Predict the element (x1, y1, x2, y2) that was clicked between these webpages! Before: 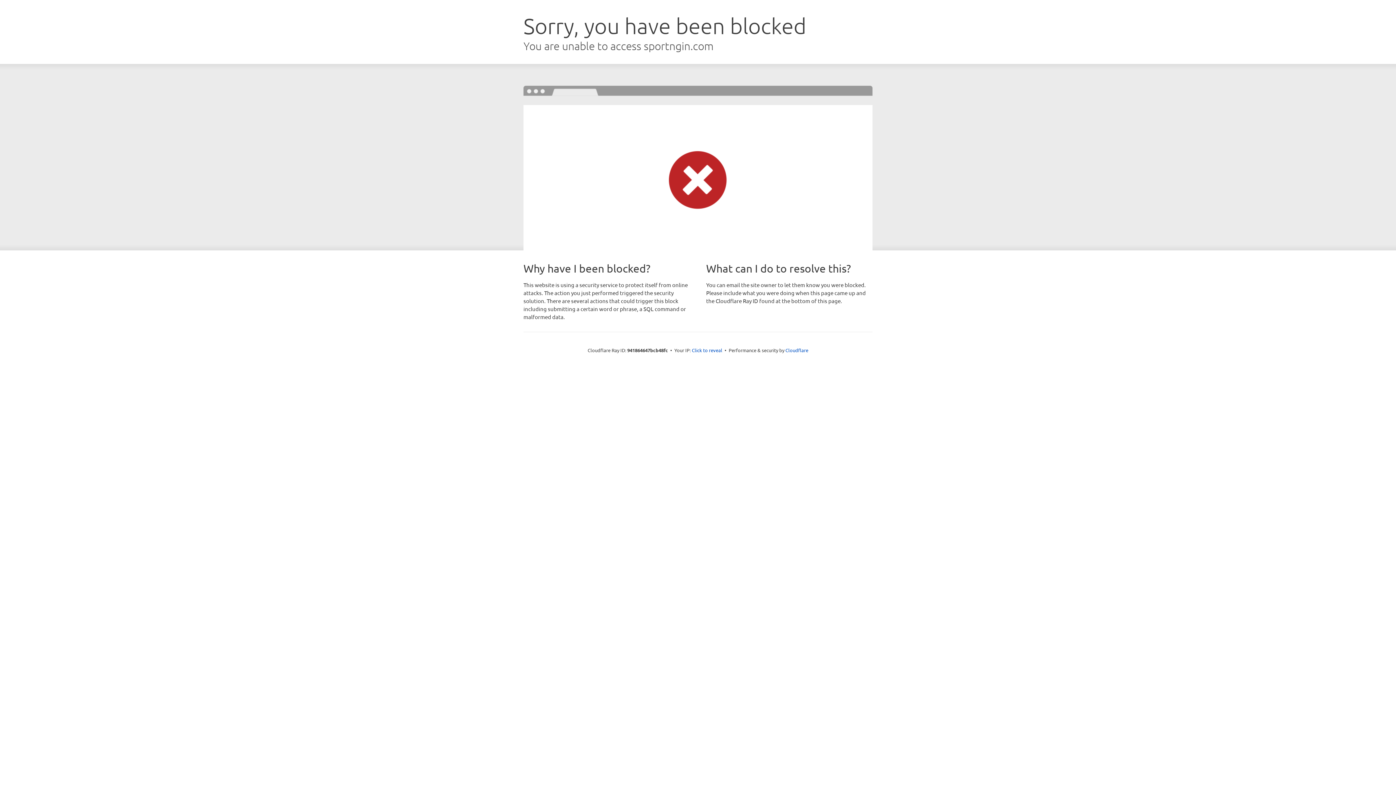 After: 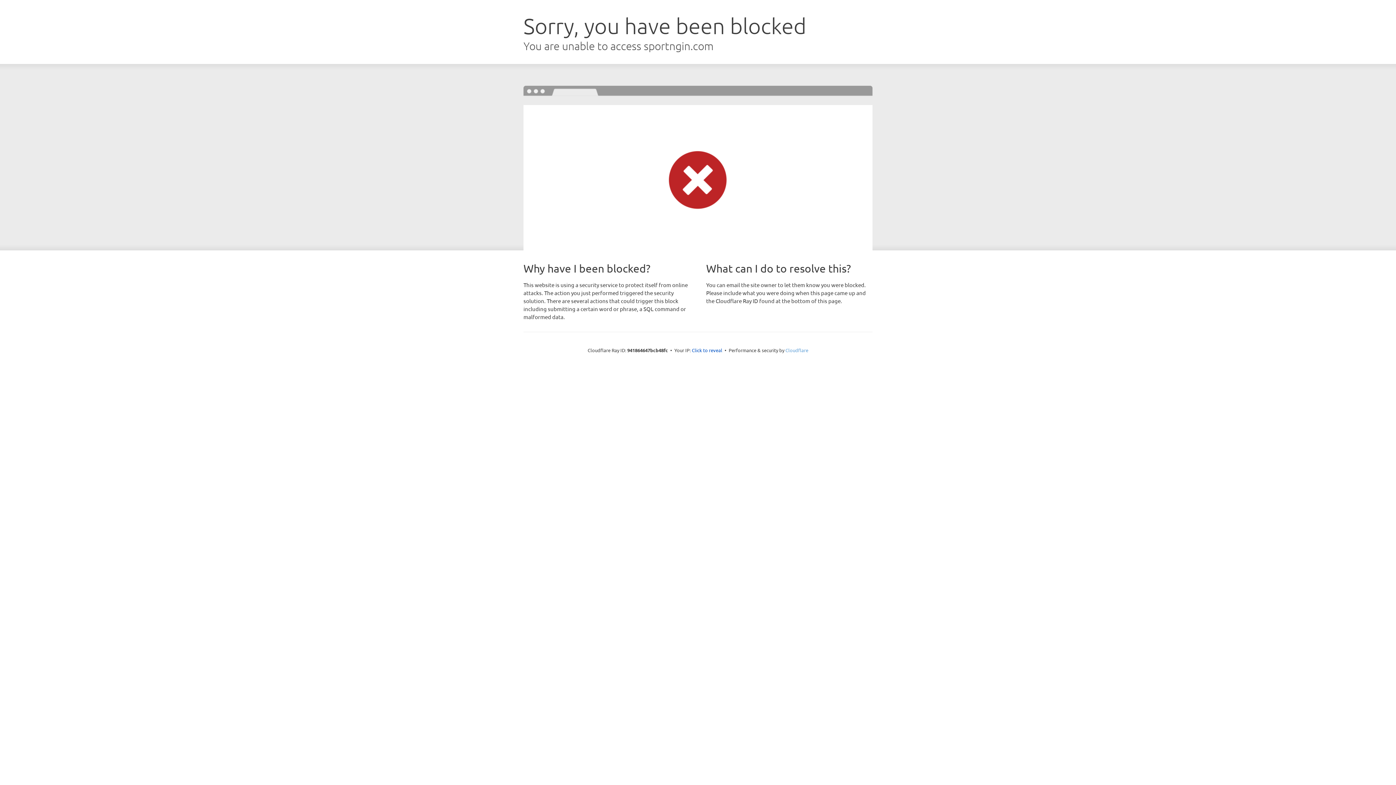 Action: bbox: (785, 347, 808, 353) label: Cloudflare